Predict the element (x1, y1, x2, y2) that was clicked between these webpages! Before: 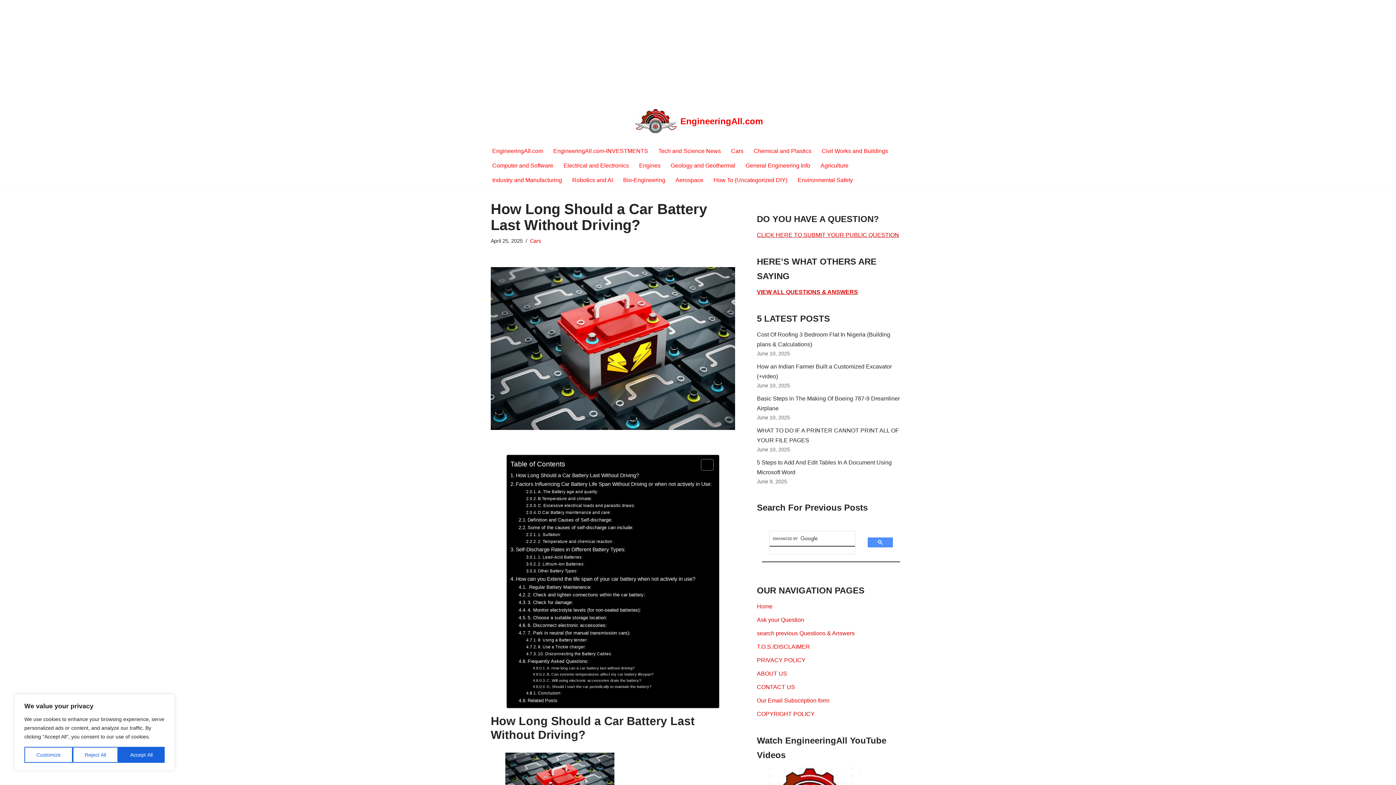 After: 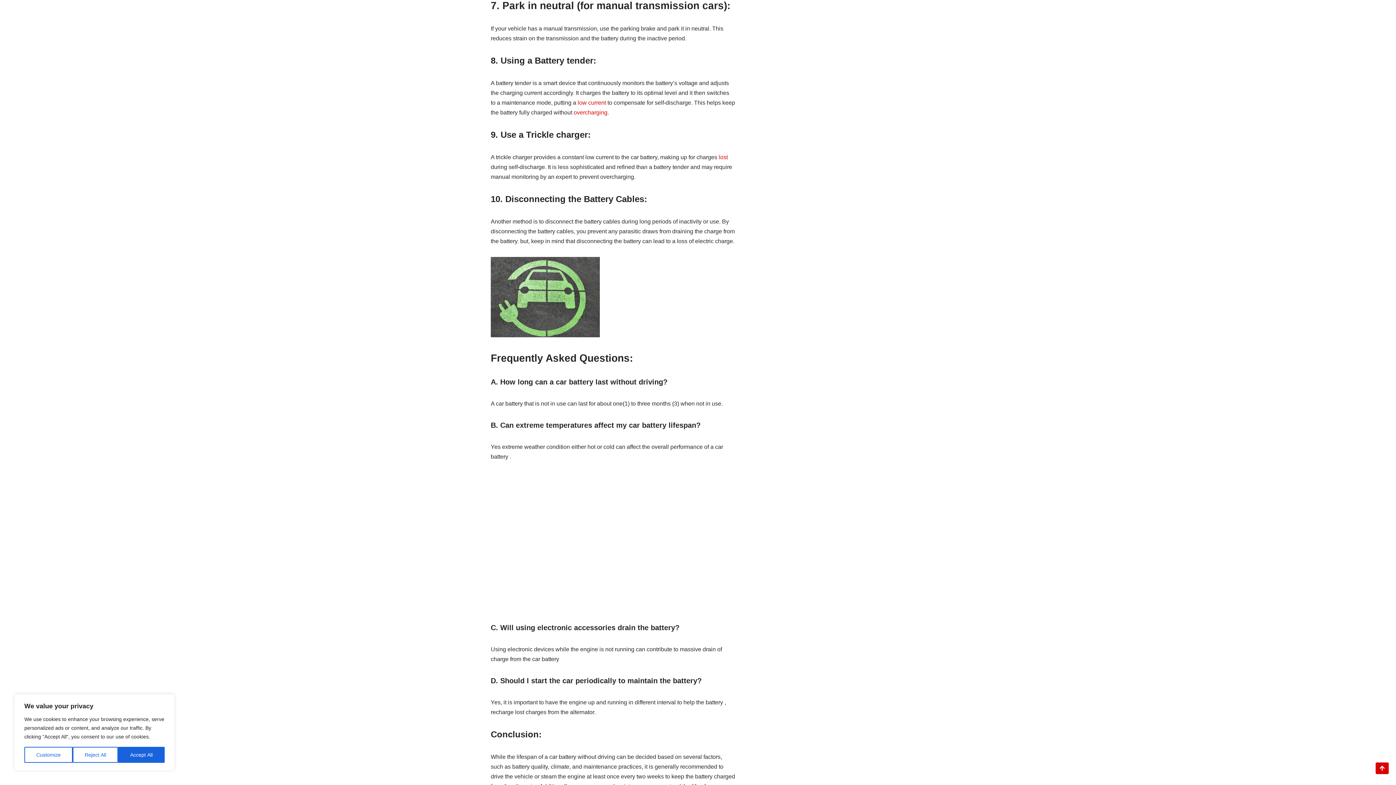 Action: label: 7. Park in neutral (for manual transmission cars): bbox: (518, 629, 630, 637)